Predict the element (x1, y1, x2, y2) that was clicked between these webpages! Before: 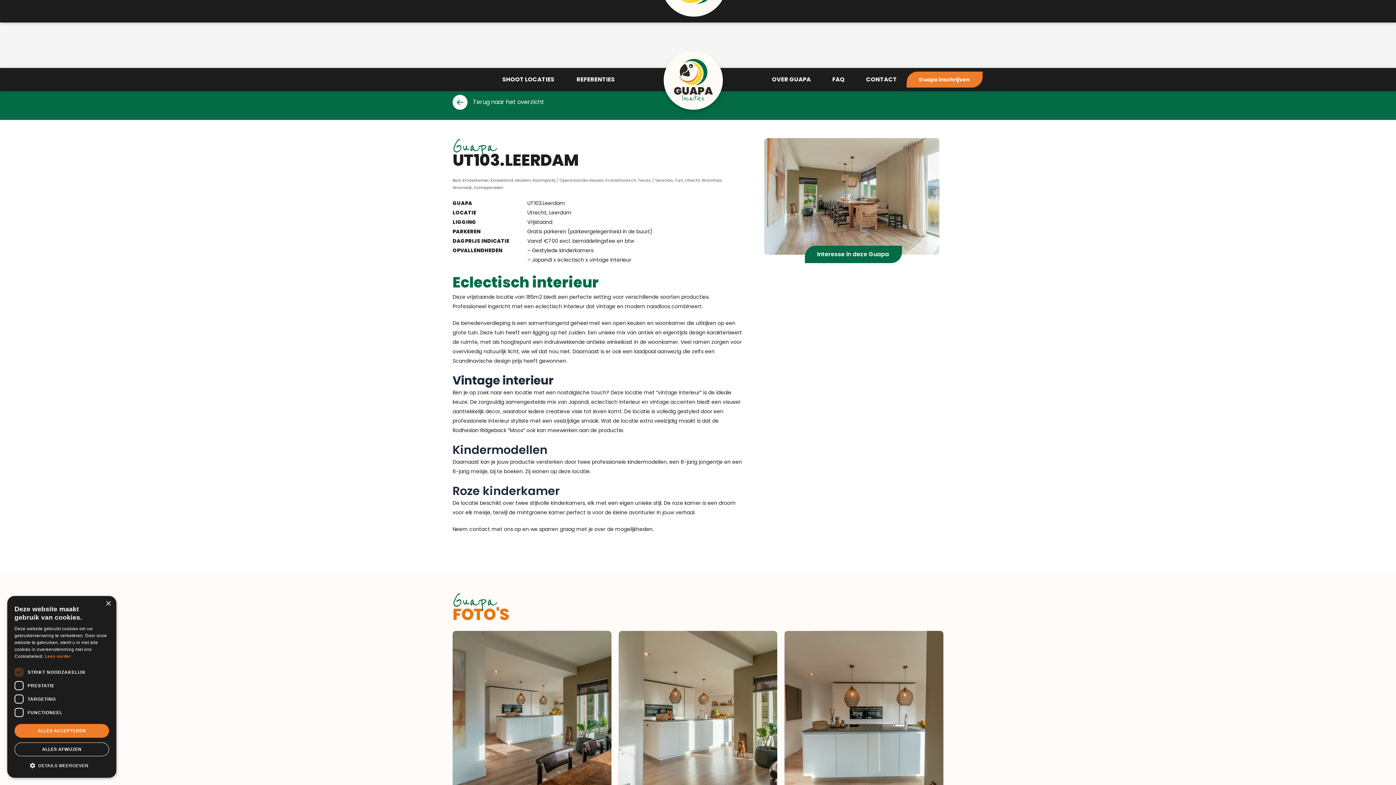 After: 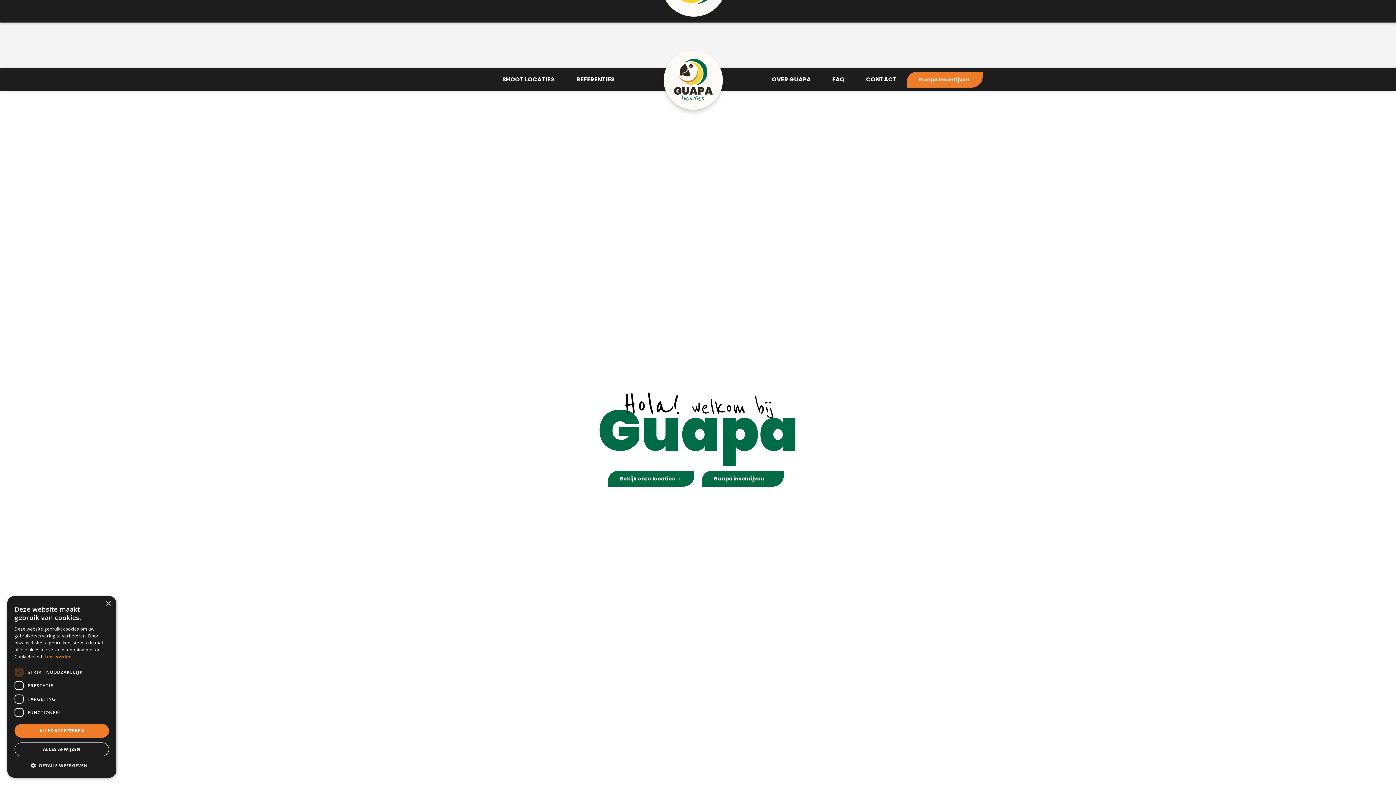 Action: bbox: (658, 48, 728, 117)